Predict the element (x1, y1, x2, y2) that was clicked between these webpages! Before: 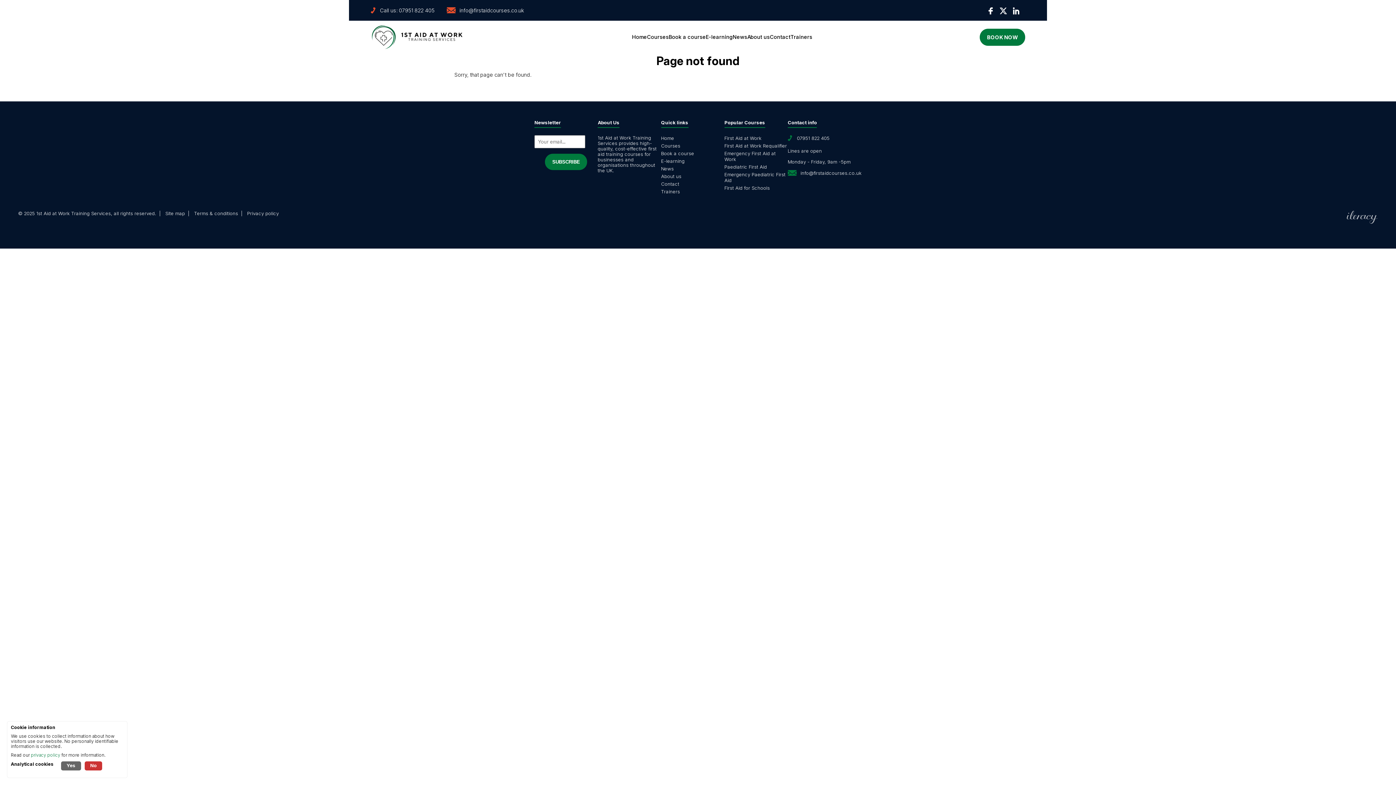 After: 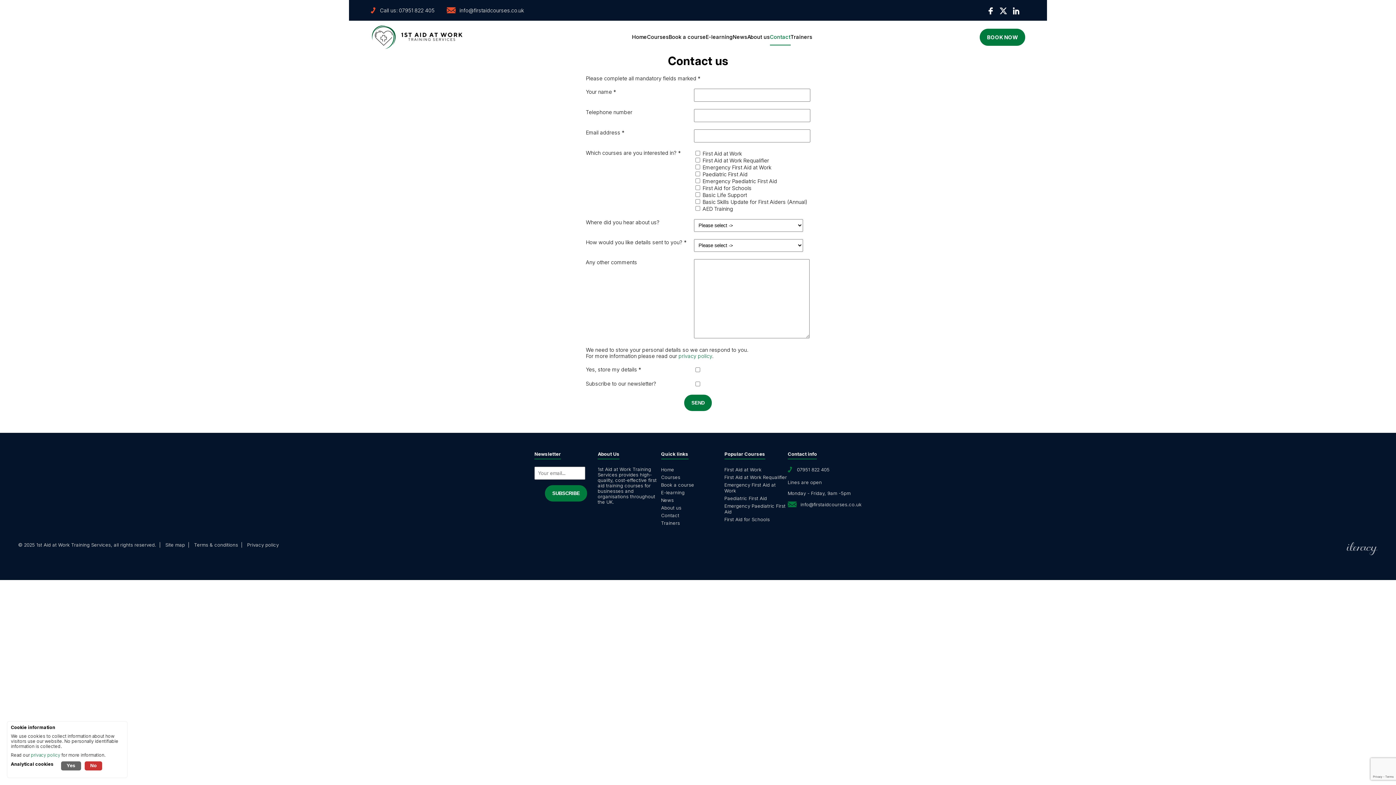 Action: label: Contact bbox: (770, 29, 790, 45)